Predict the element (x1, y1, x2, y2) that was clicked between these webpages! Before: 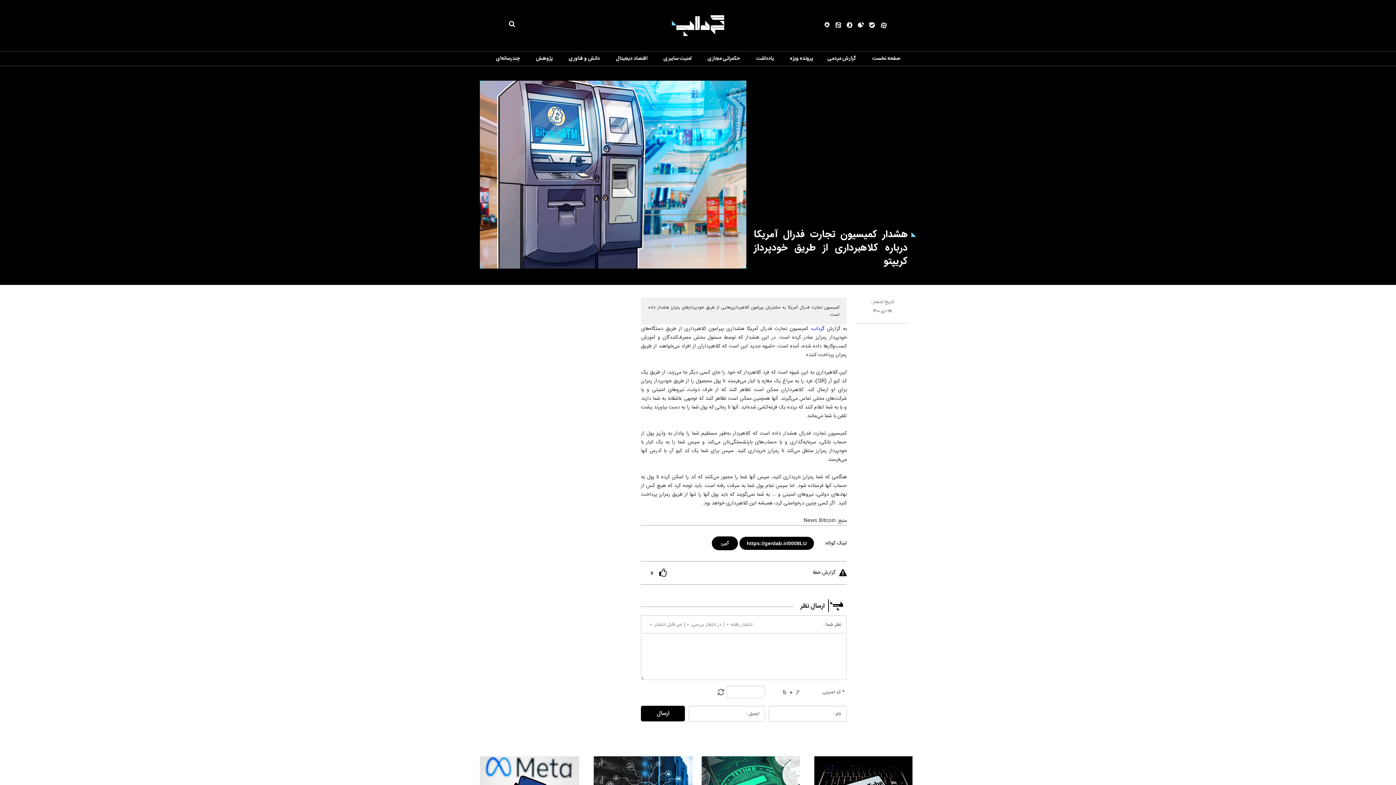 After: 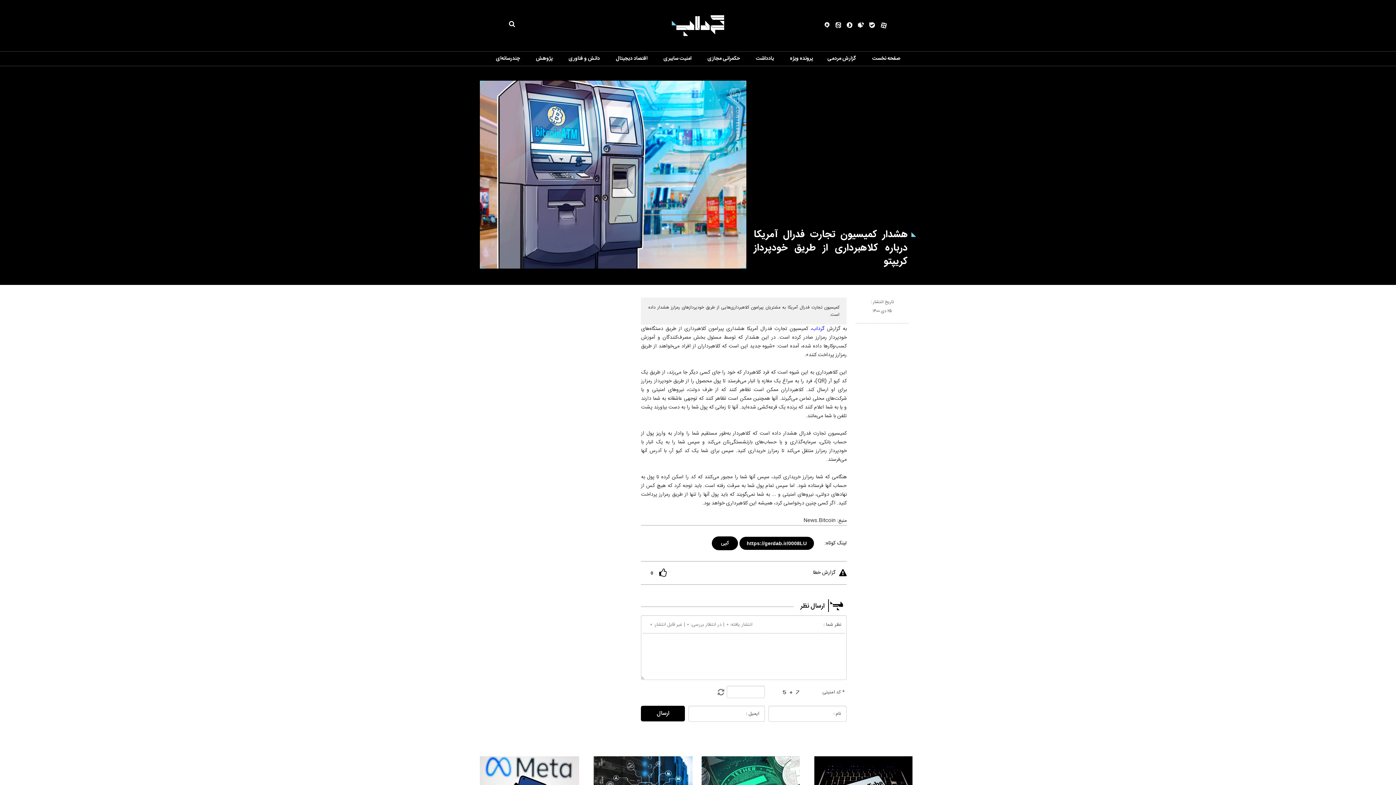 Action: label: گزارش خطا bbox: (795, 567, 846, 579)